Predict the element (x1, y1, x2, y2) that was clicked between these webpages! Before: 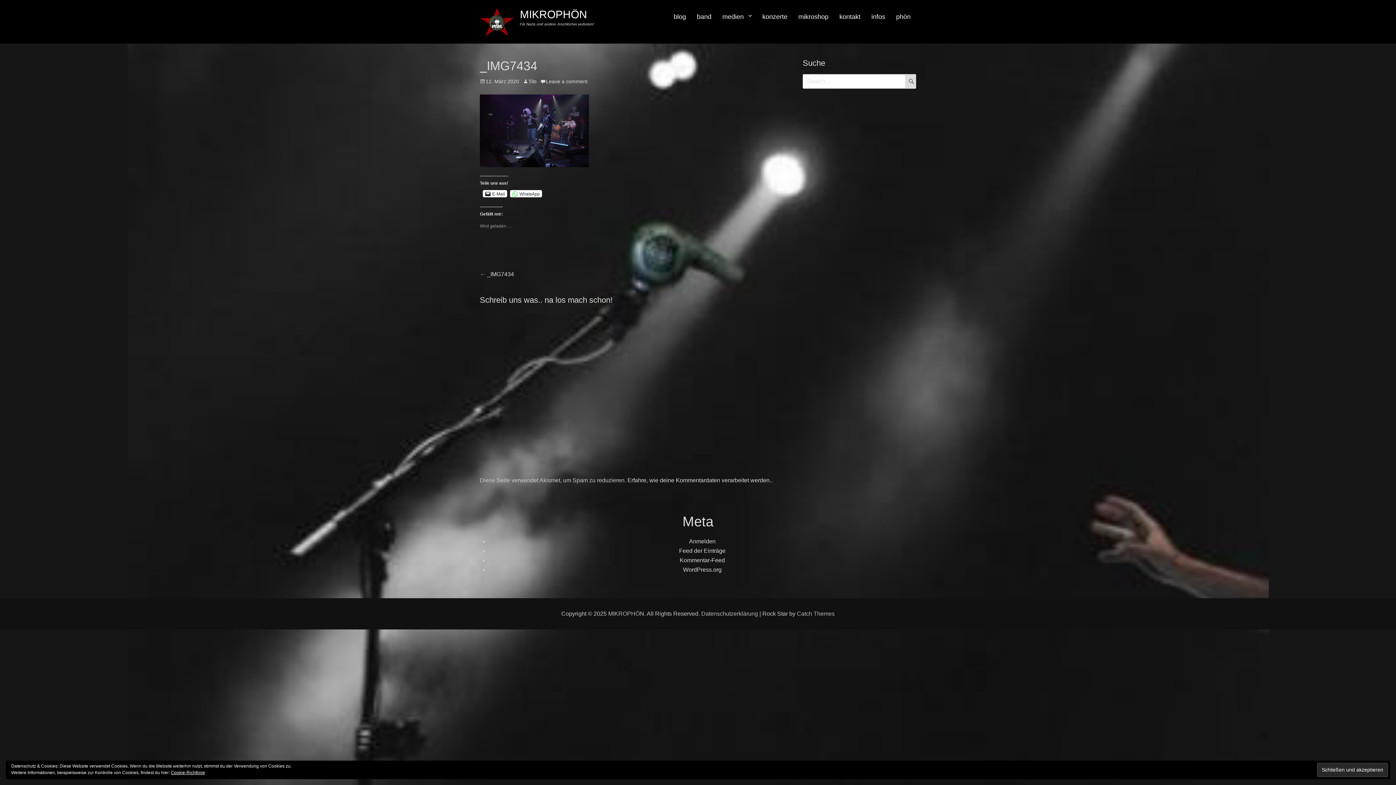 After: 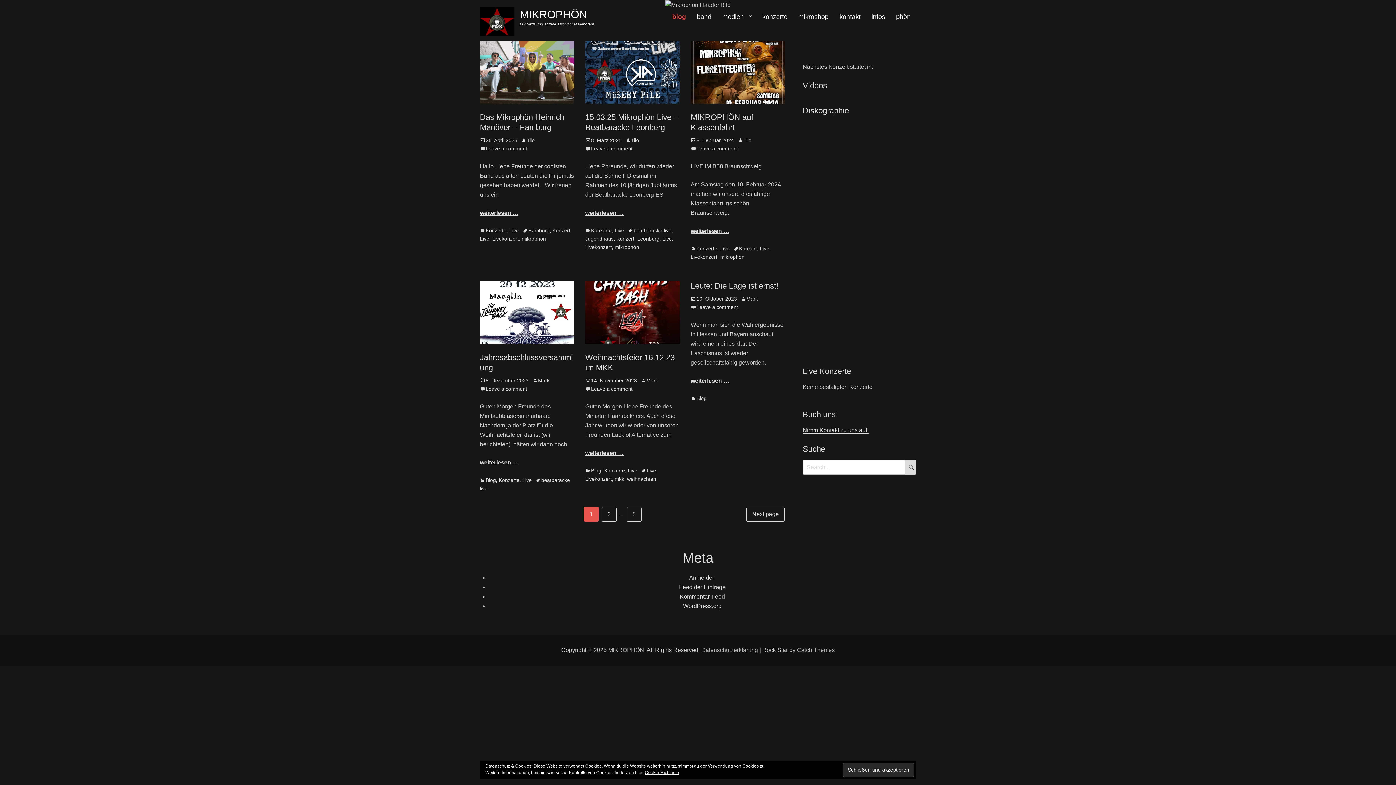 Action: bbox: (668, 3, 691, 30) label: blog